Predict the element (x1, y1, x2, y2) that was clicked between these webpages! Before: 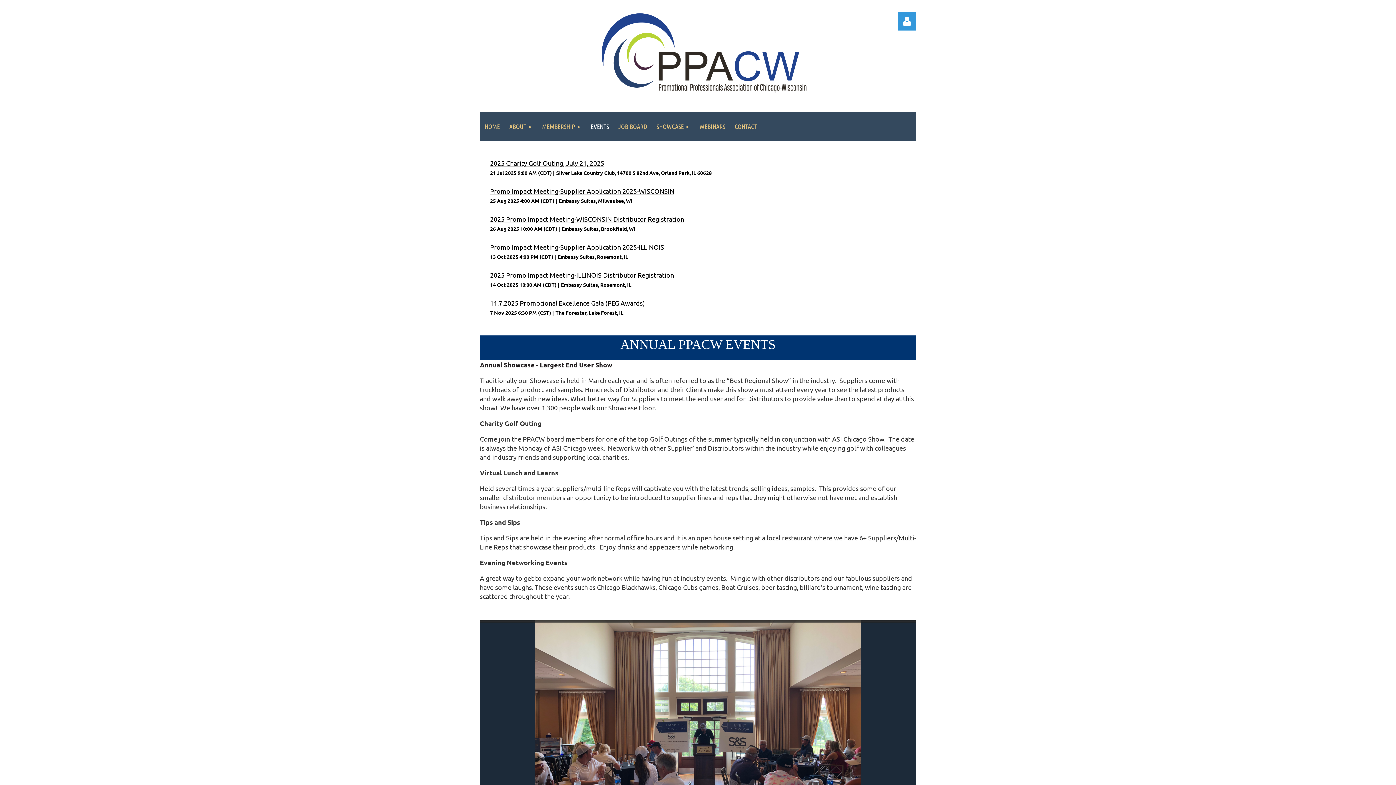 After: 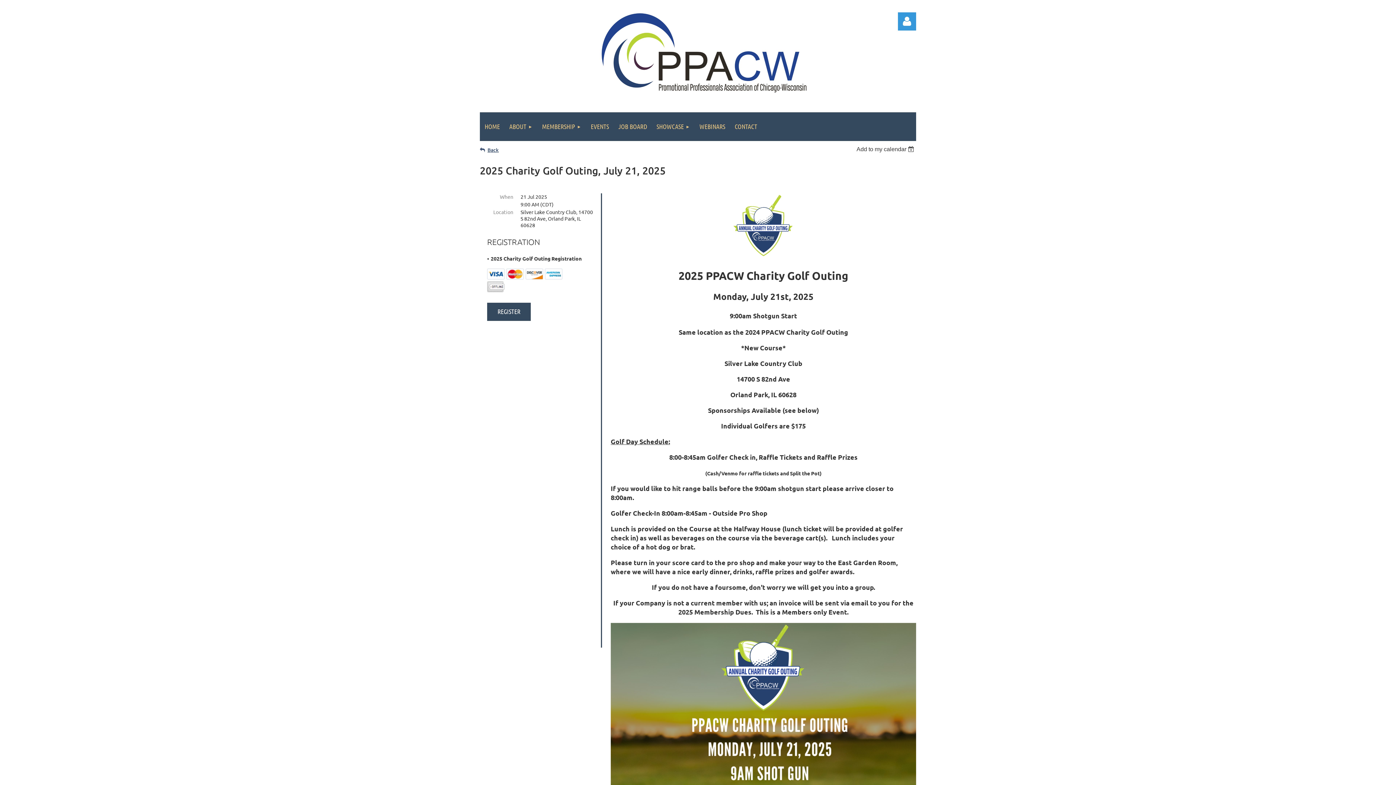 Action: label: 2025 Charity Golf Outing, July 21, 2025 bbox: (490, 159, 604, 166)